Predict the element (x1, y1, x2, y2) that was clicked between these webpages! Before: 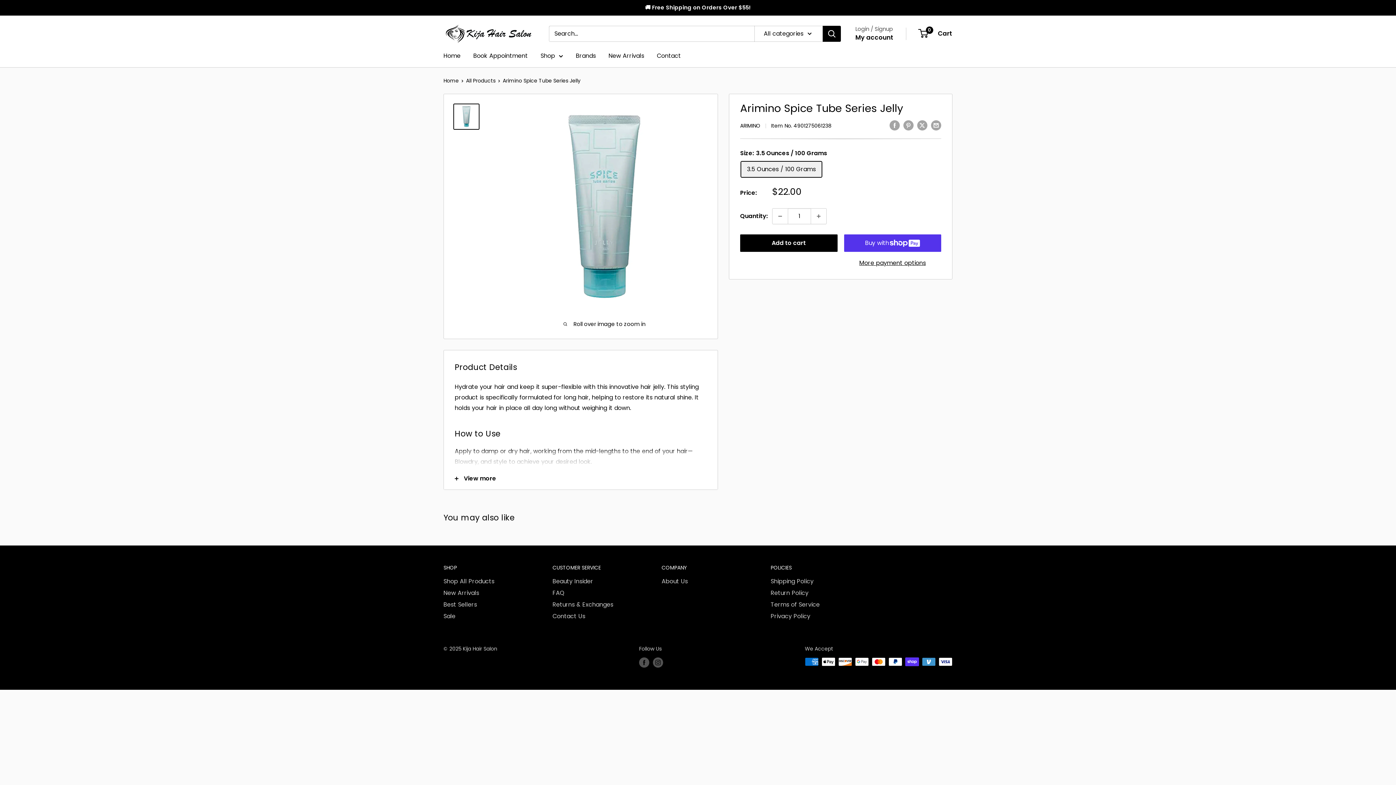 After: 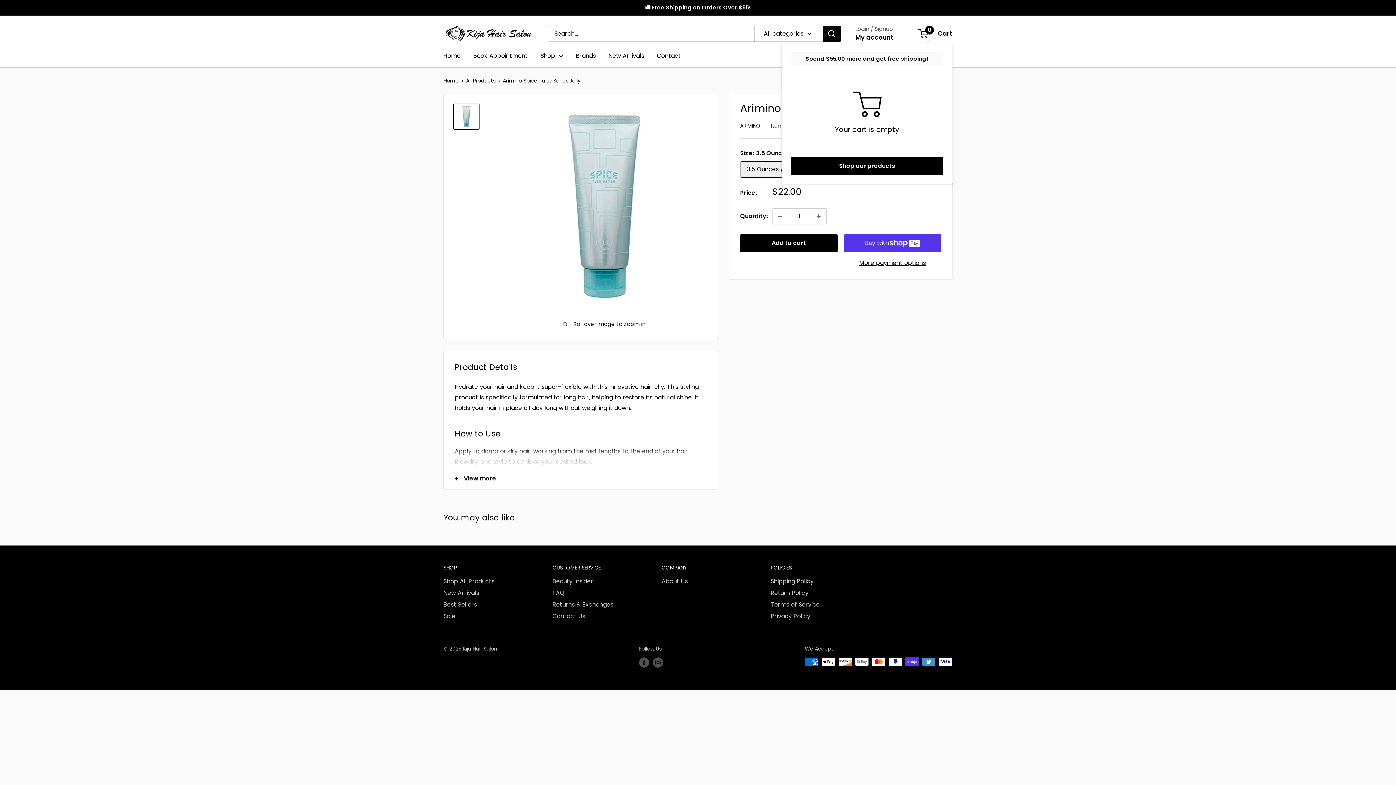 Action: label: 0
 Cart bbox: (919, 28, 952, 39)